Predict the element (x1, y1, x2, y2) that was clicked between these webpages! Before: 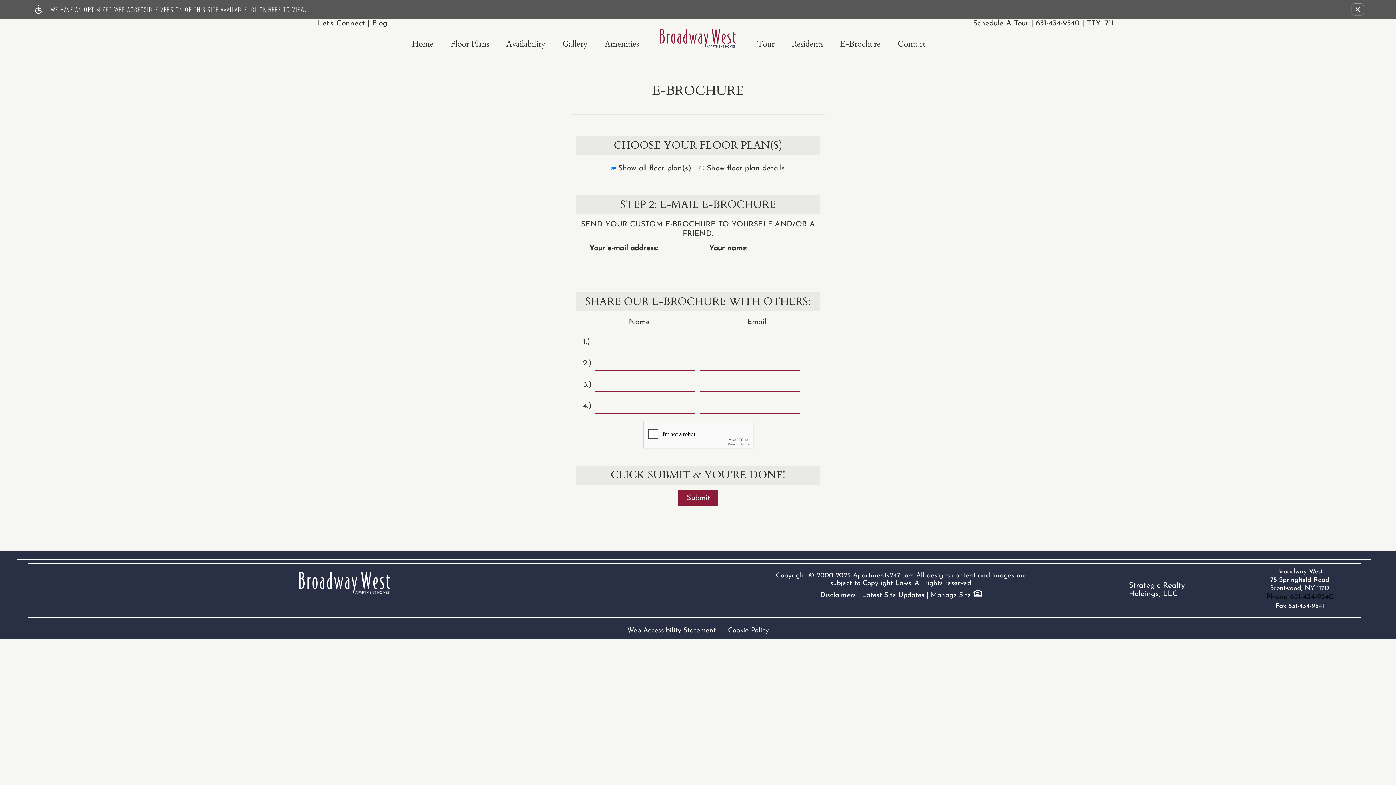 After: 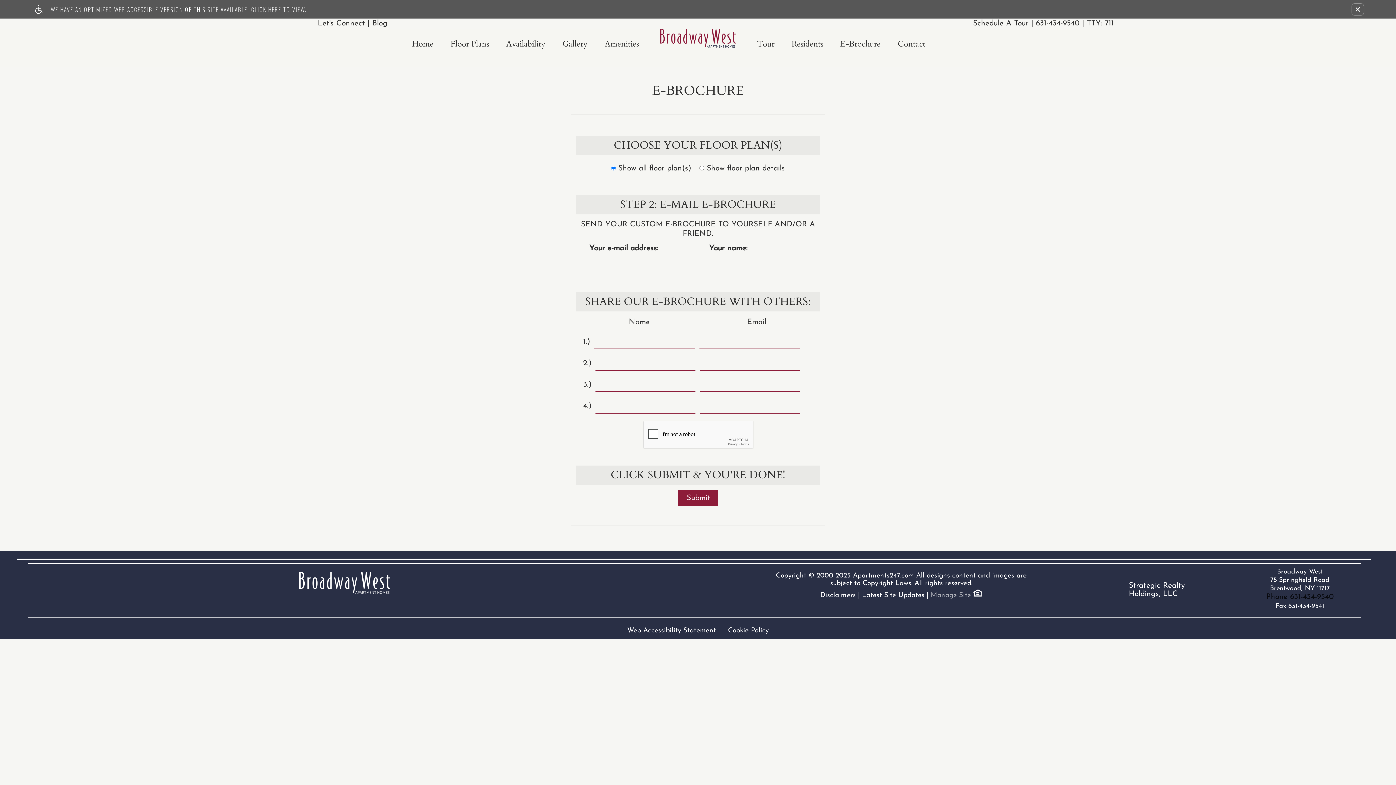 Action: bbox: (930, 591, 971, 600) label: Manage Site